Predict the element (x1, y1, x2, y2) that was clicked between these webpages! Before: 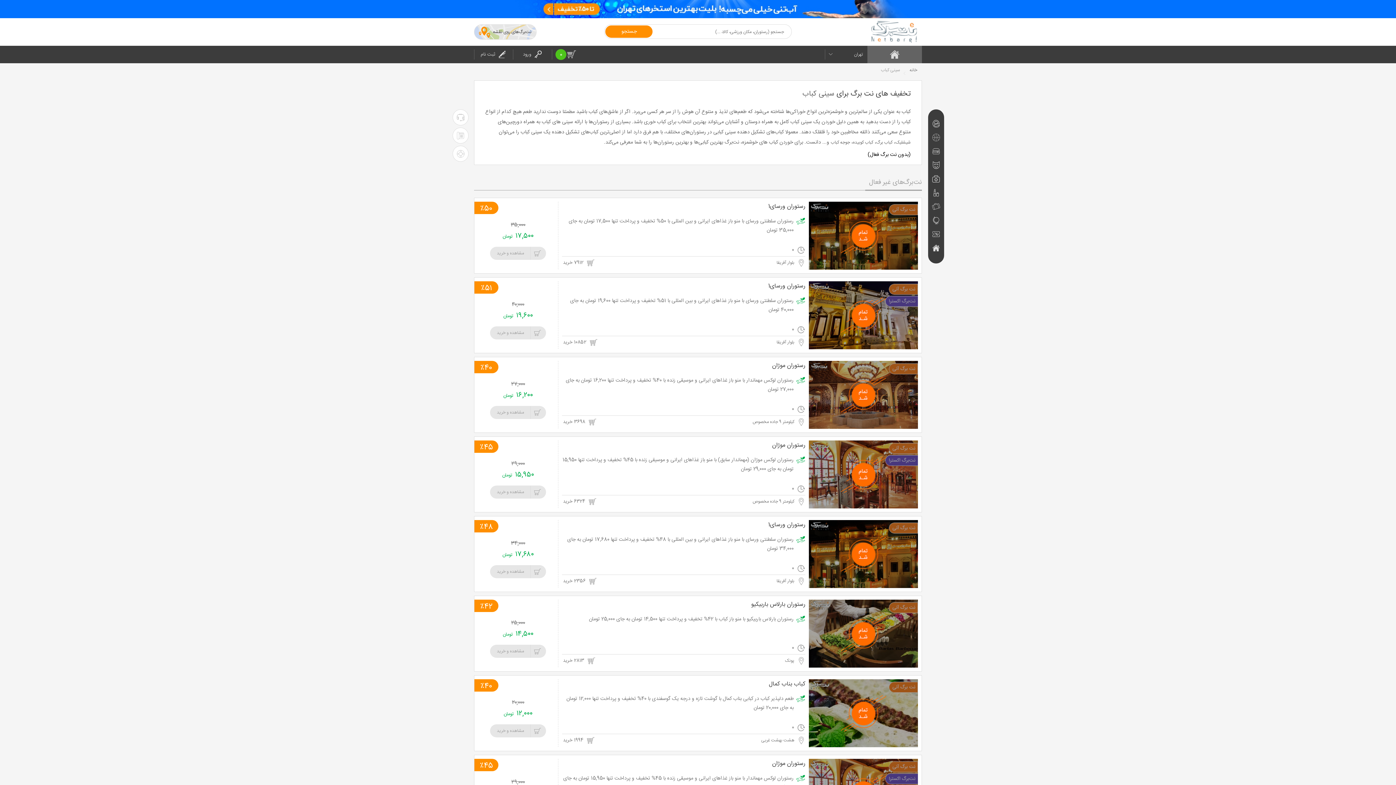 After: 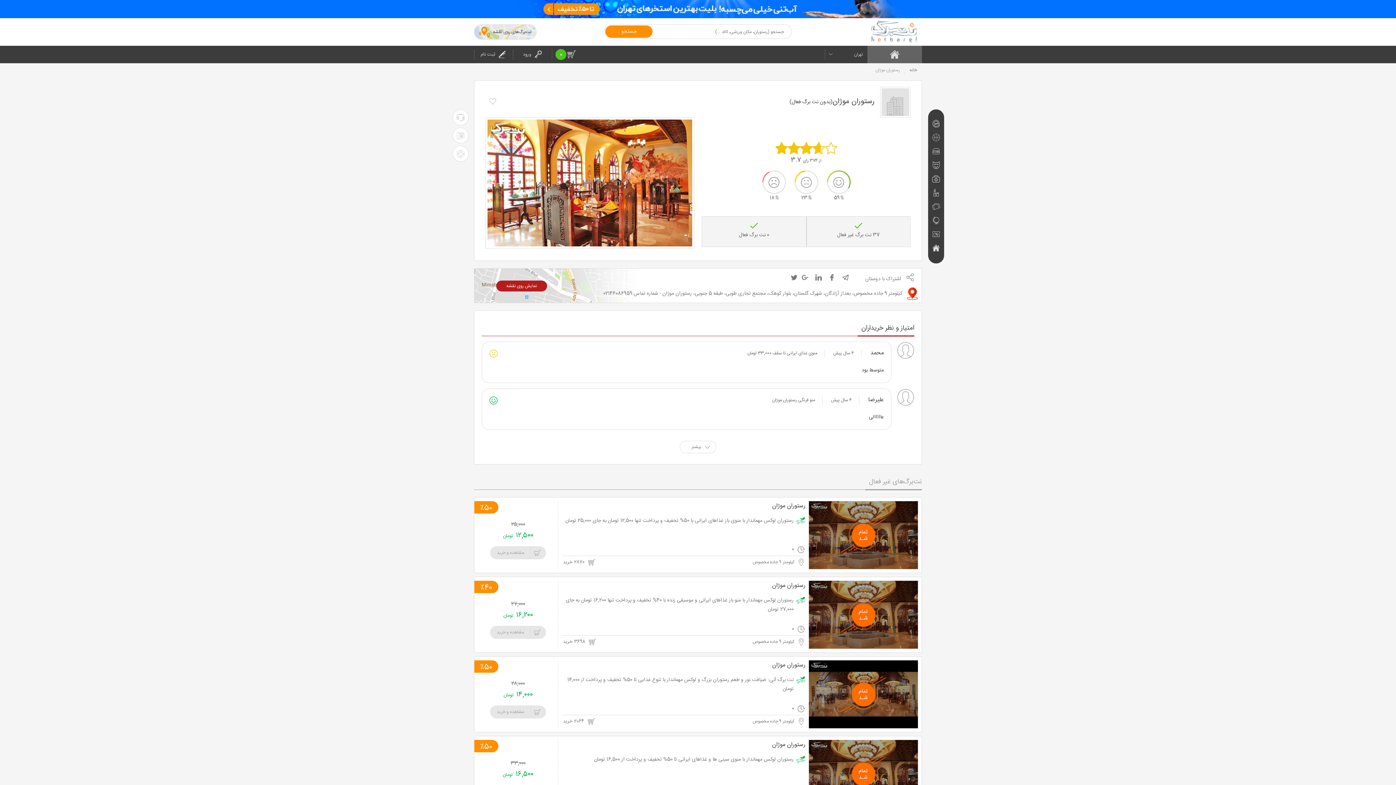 Action: label: رستوران موژان bbox: (772, 362, 805, 369)